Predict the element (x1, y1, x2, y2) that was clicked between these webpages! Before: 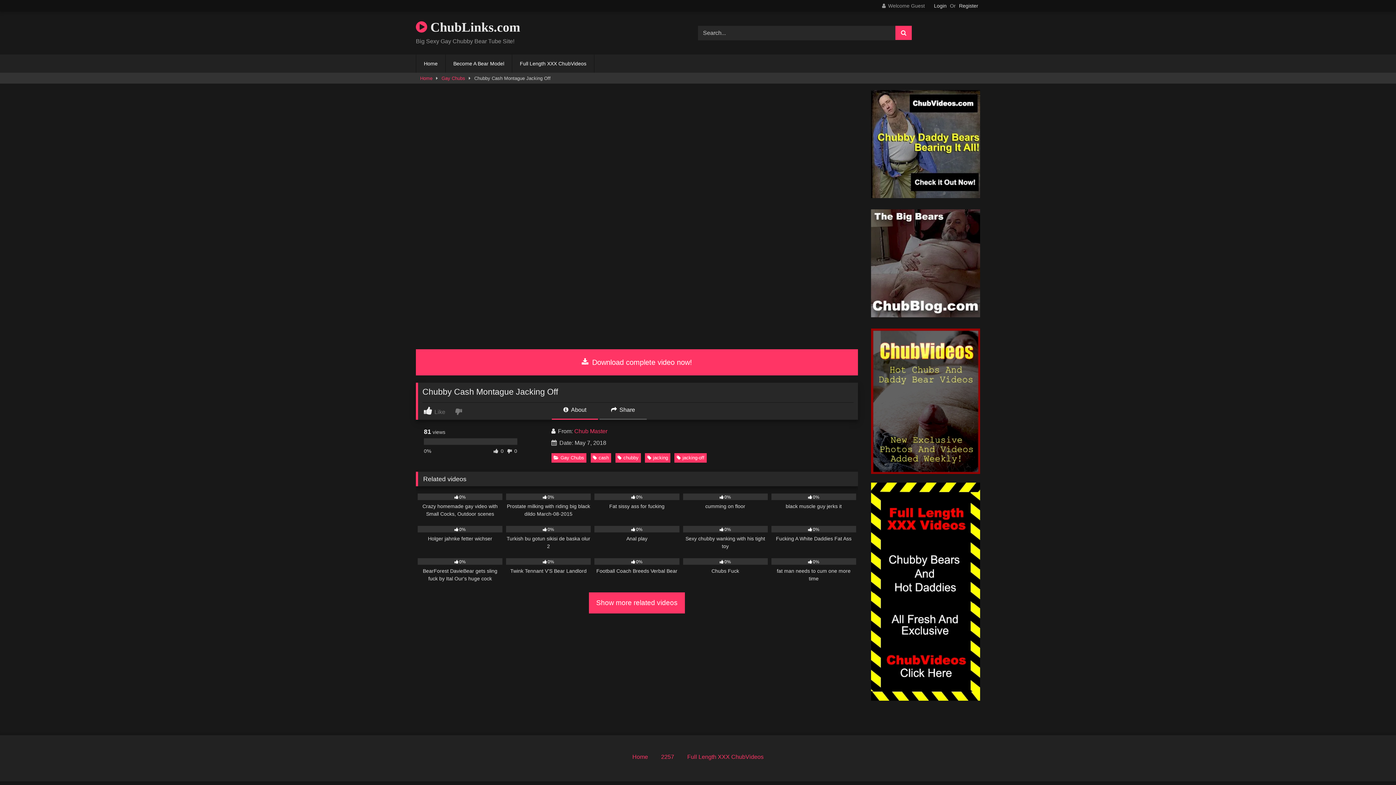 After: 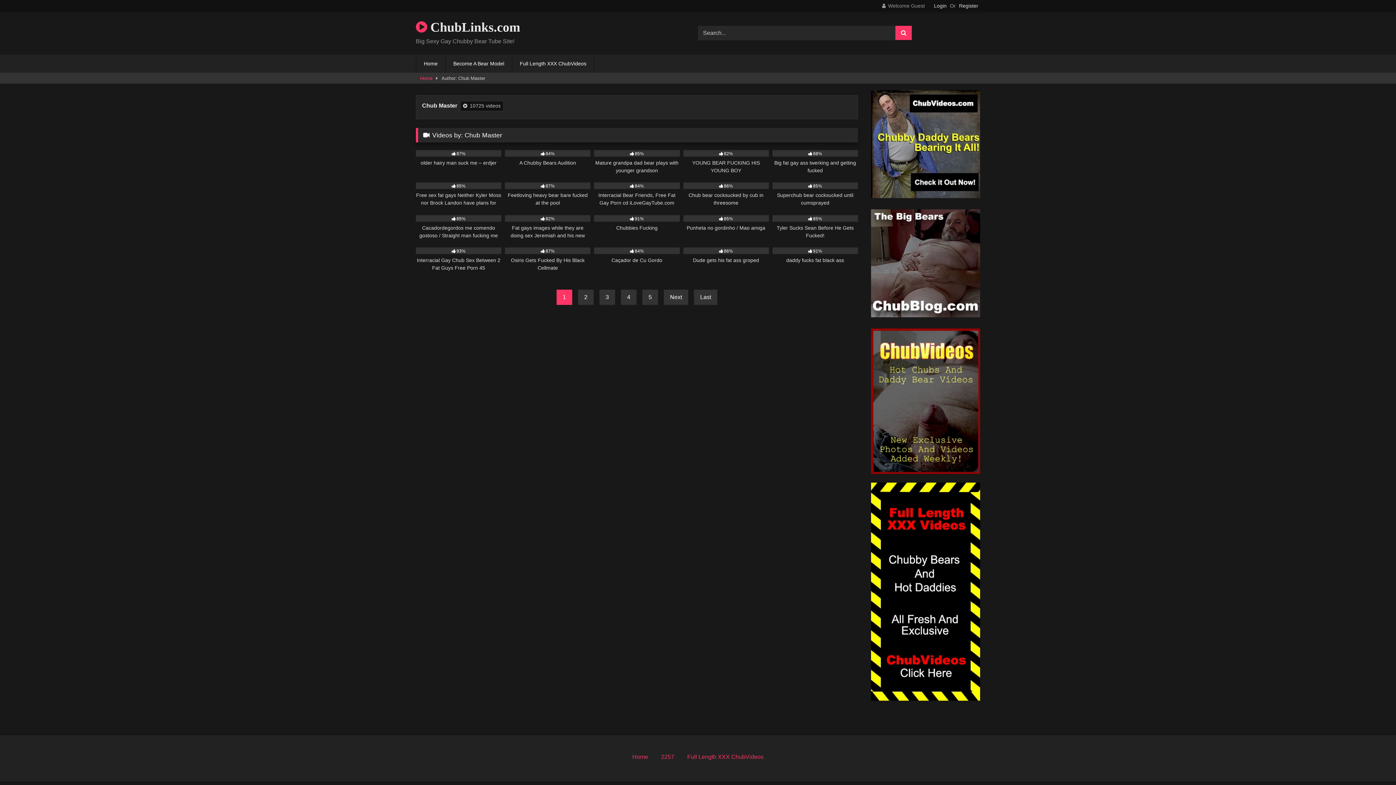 Action: label: Chub Master bbox: (574, 428, 607, 434)